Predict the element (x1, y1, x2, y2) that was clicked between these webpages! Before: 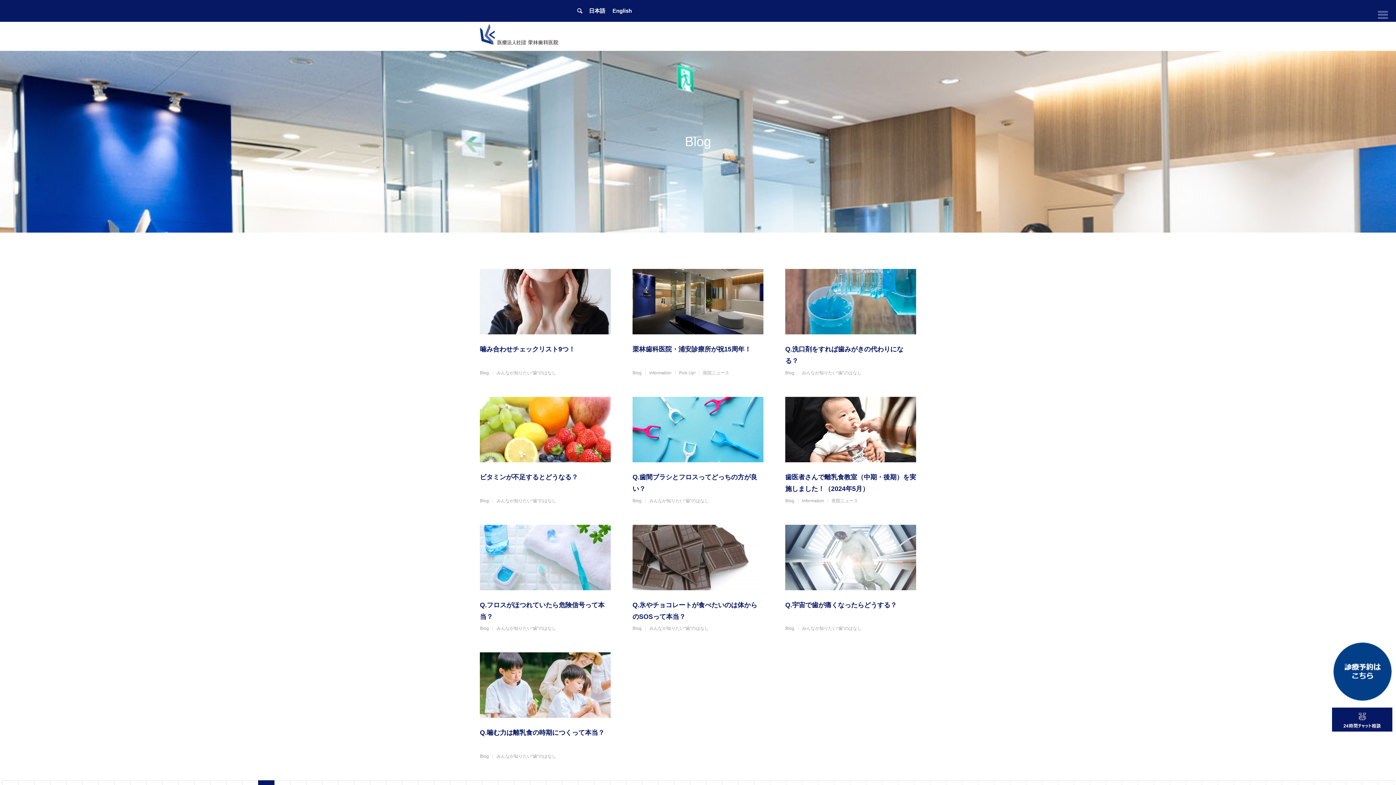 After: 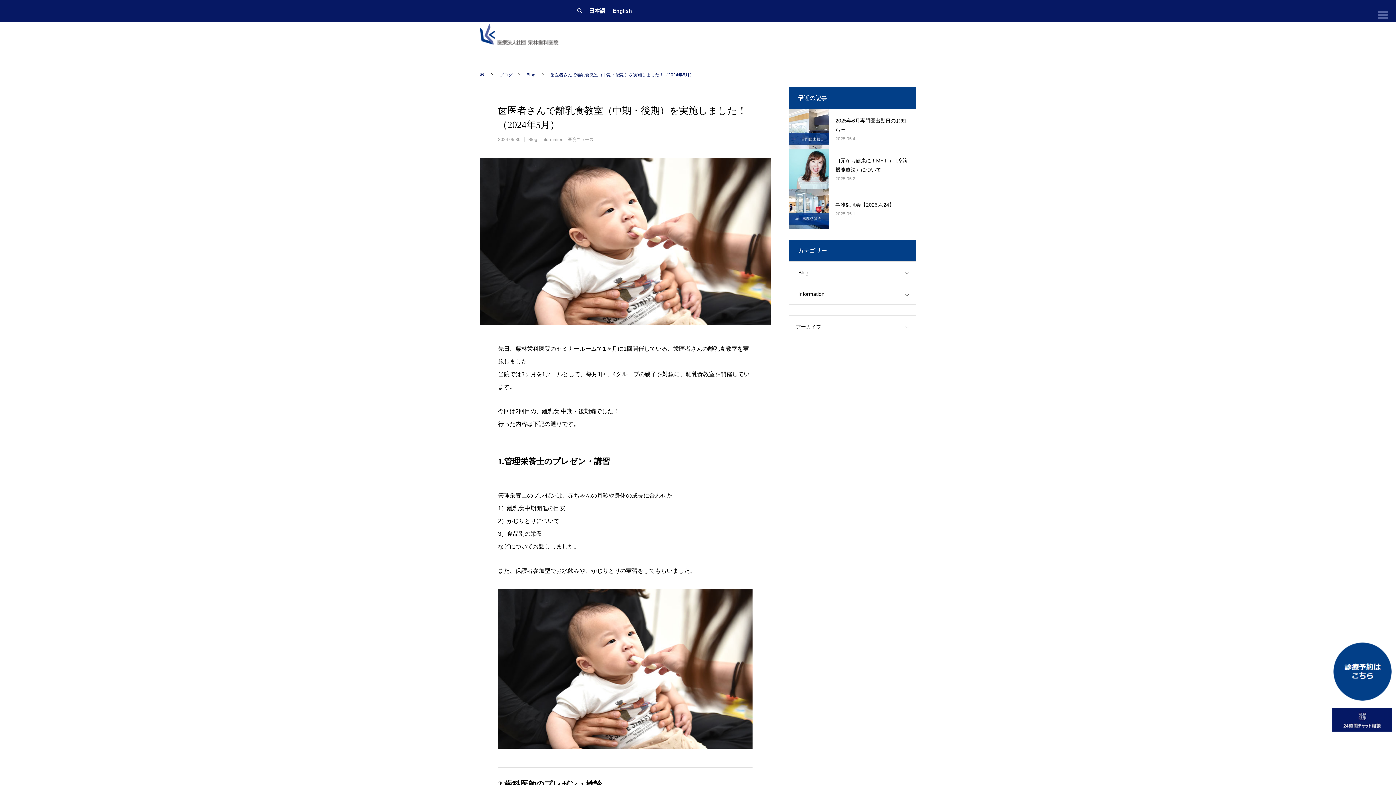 Action: bbox: (785, 397, 916, 462)